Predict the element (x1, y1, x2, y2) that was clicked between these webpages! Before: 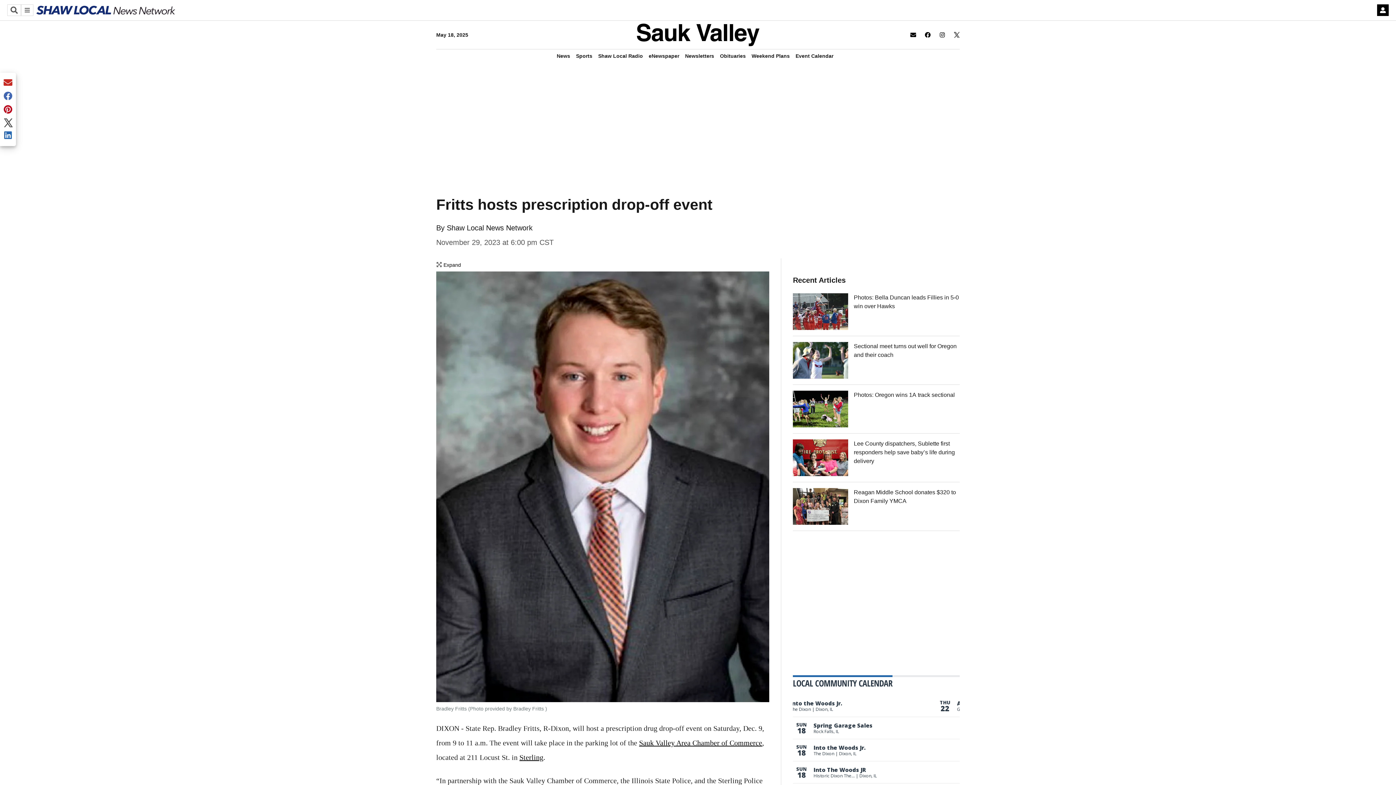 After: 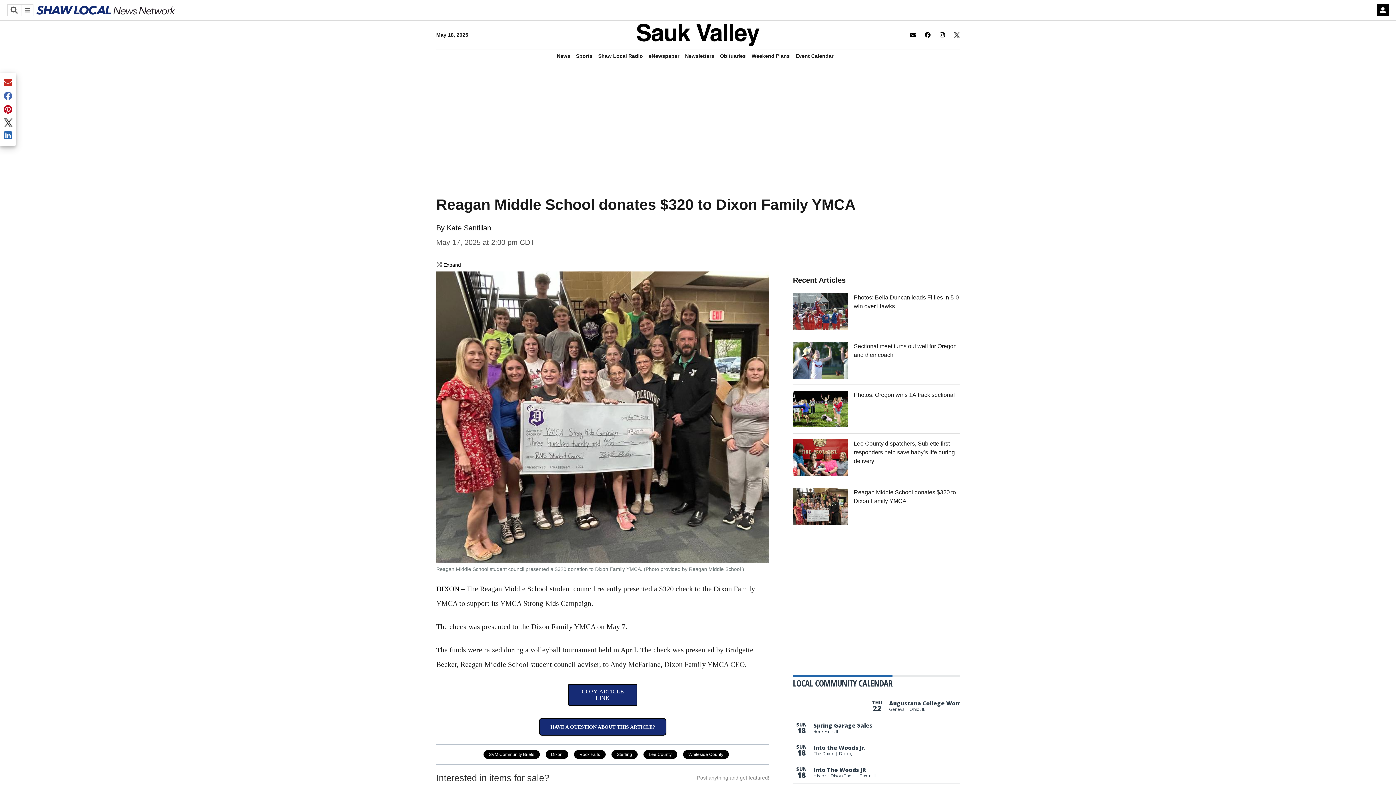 Action: bbox: (793, 488, 848, 525)